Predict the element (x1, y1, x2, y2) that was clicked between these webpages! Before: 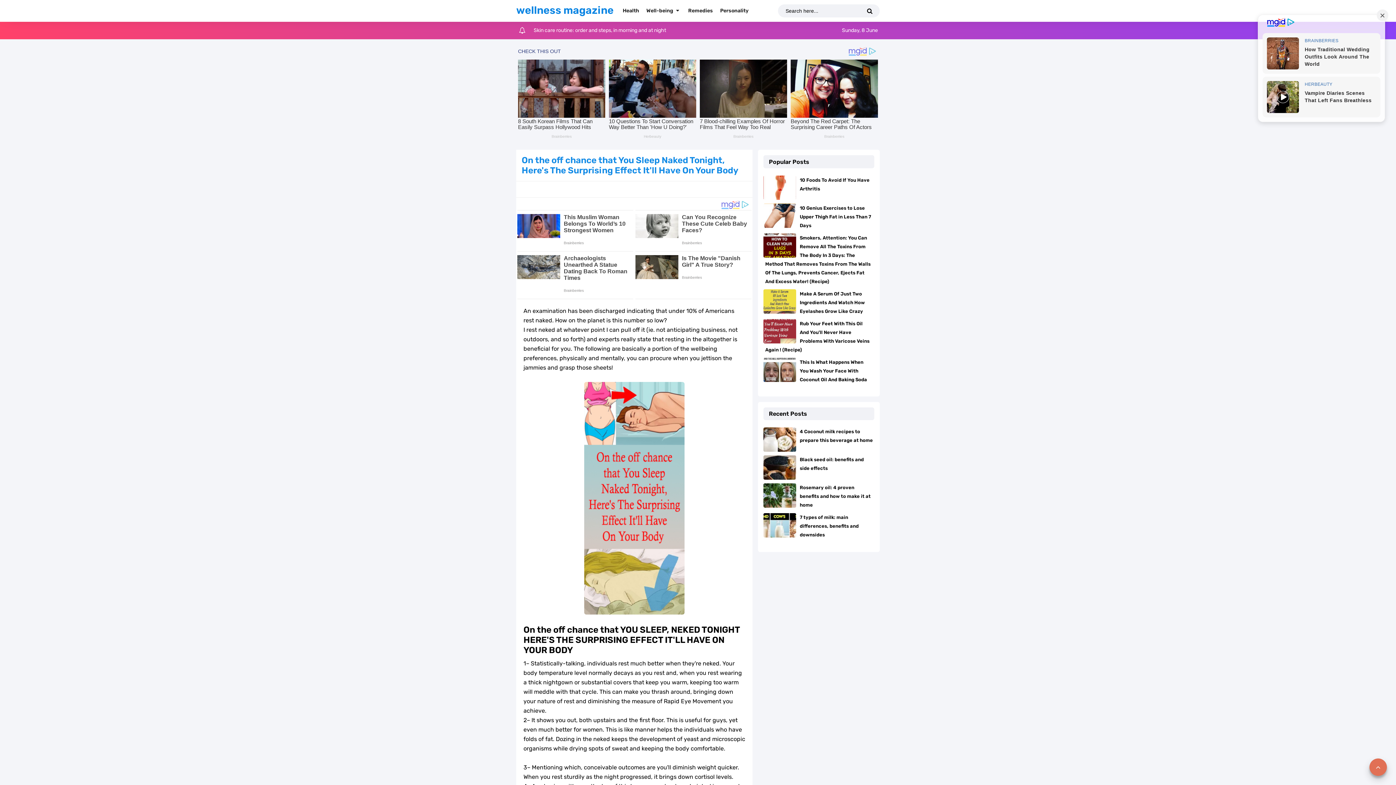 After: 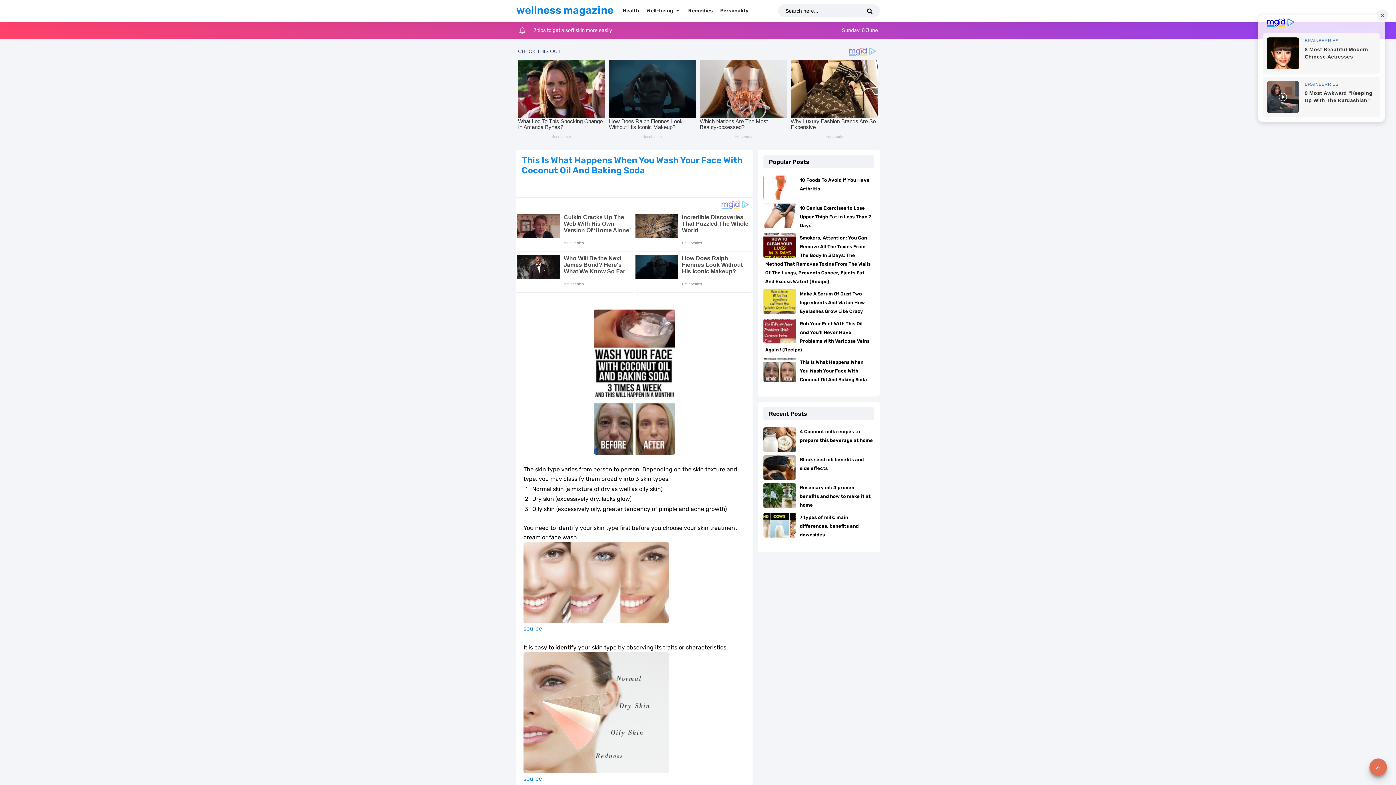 Action: label: This Is What Happens When You Wash Your Face With Coconut Oil And Baking Soda bbox: (800, 262, 867, 285)